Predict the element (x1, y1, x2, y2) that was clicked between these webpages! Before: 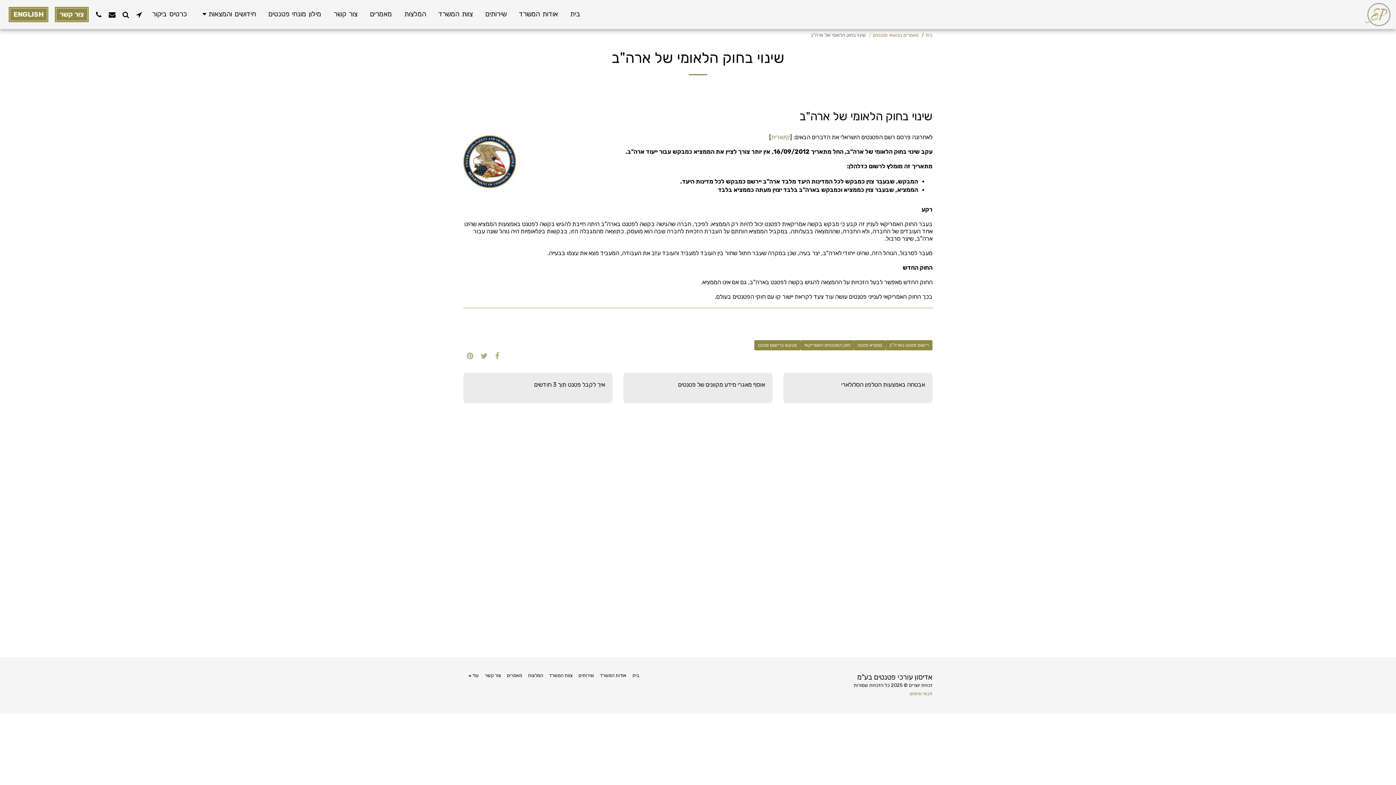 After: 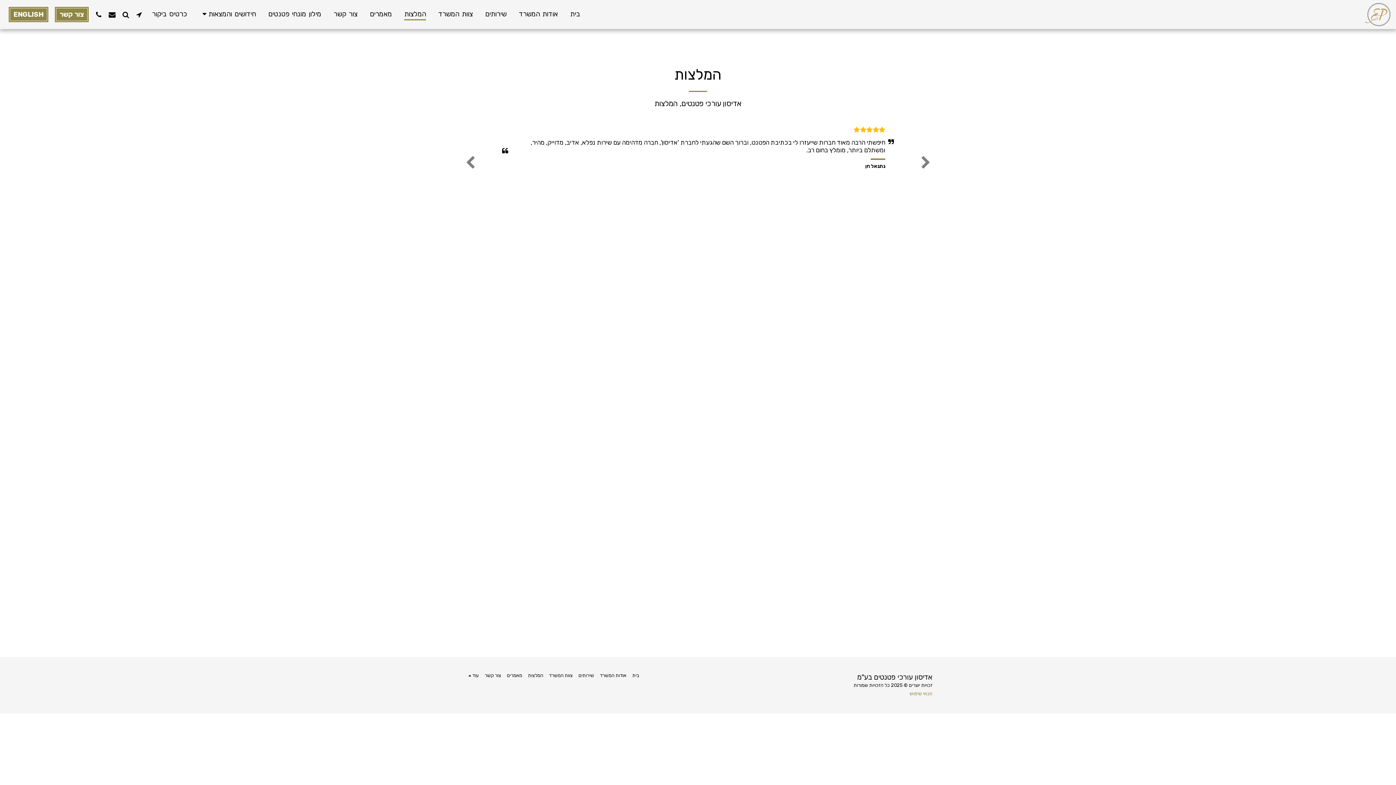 Action: label: המלצות bbox: (528, 672, 543, 679)